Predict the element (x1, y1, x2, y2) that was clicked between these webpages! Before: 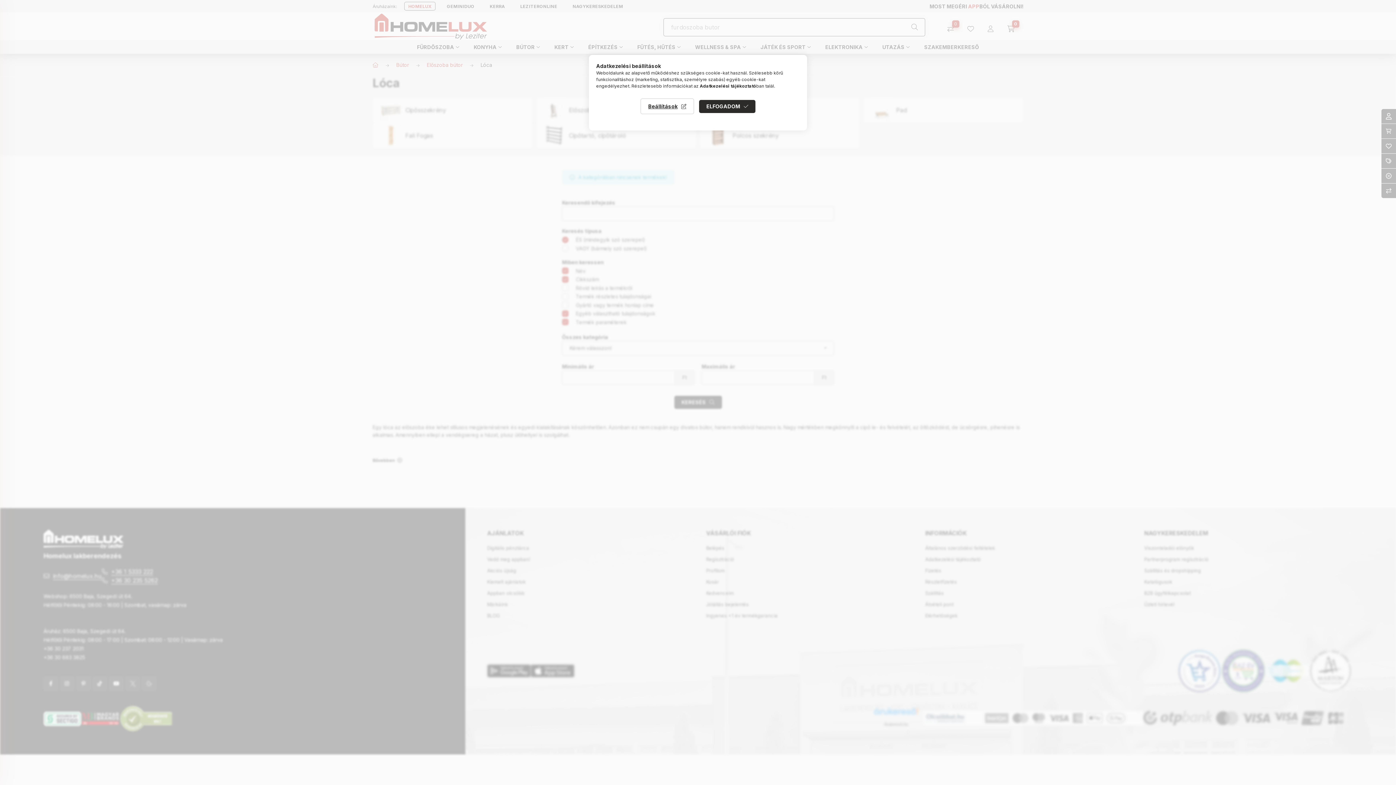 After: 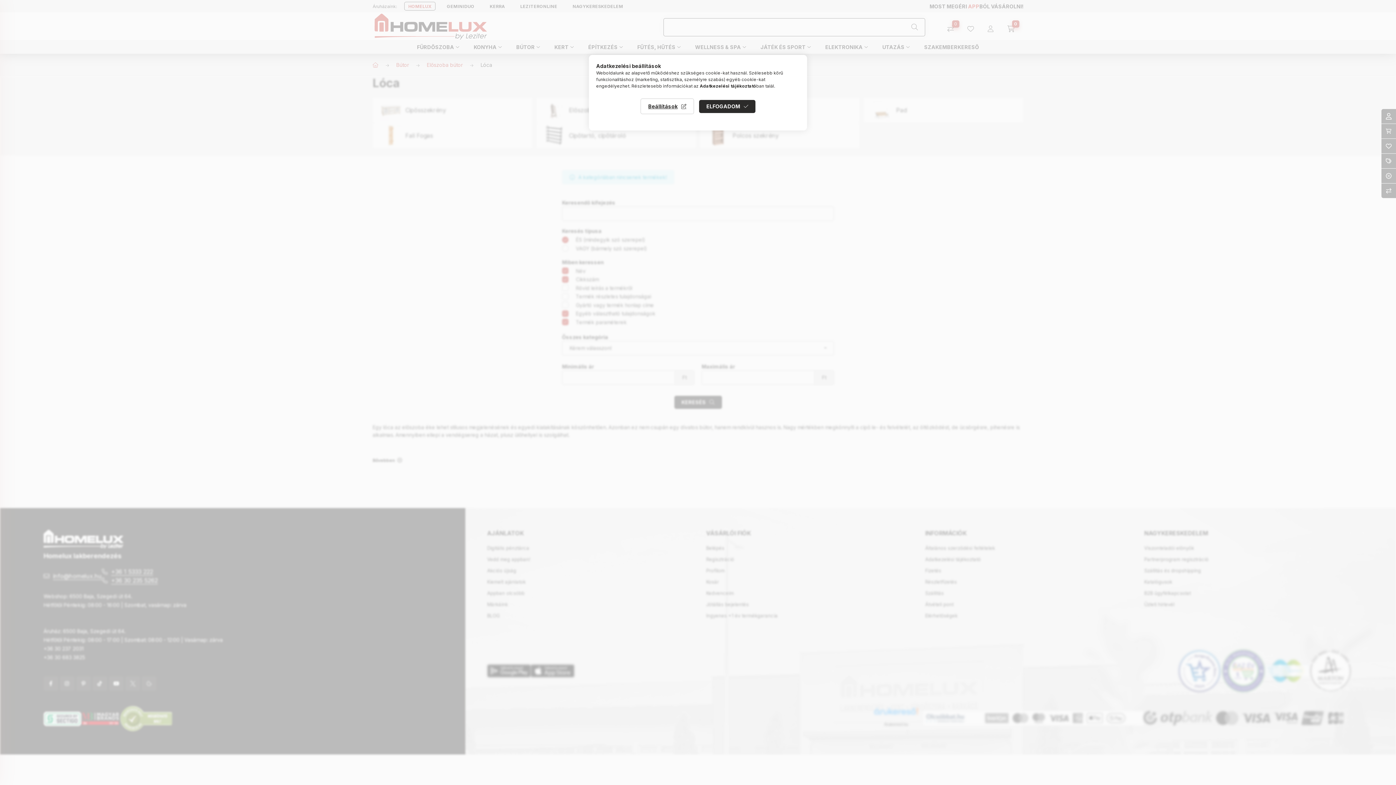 Action: label: Adatkezelési tájékoztató bbox: (700, 83, 756, 88)